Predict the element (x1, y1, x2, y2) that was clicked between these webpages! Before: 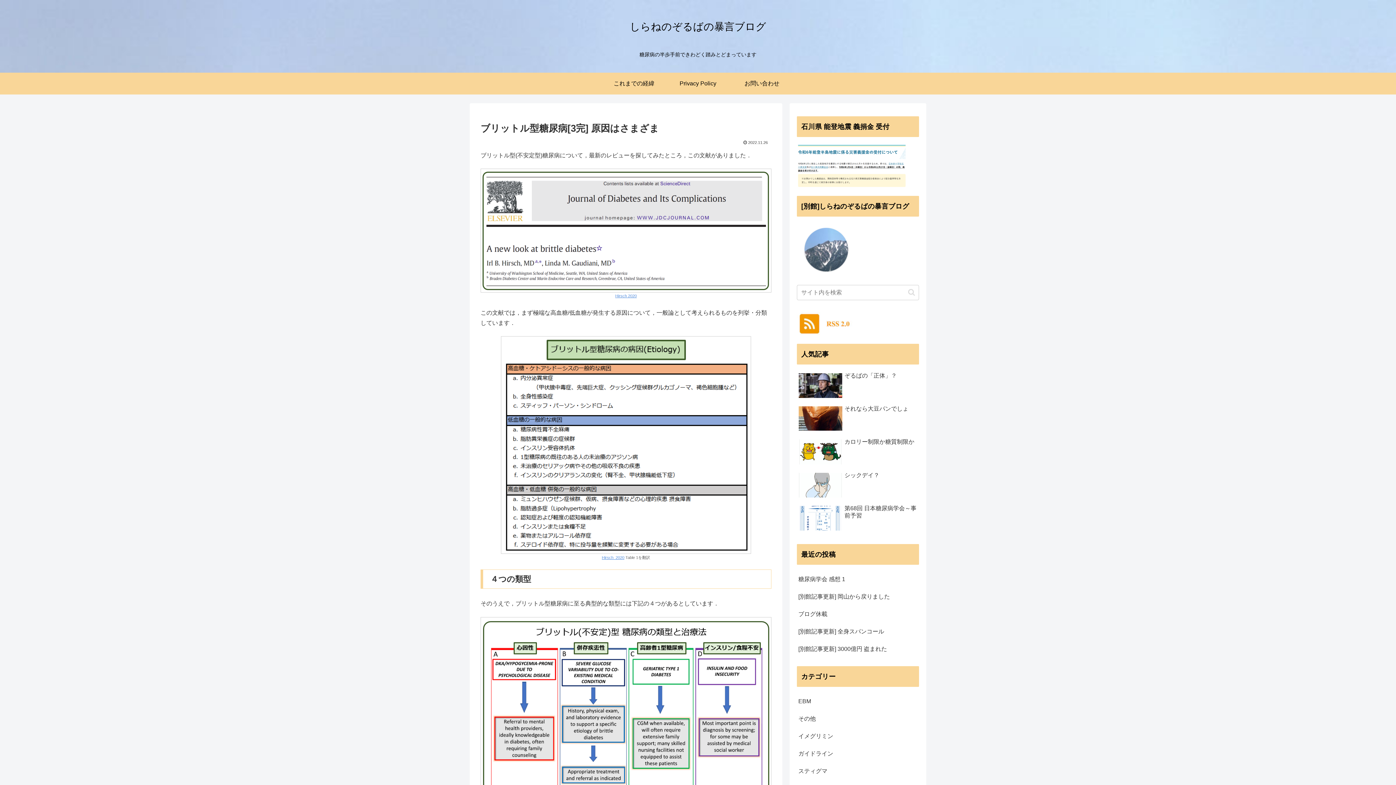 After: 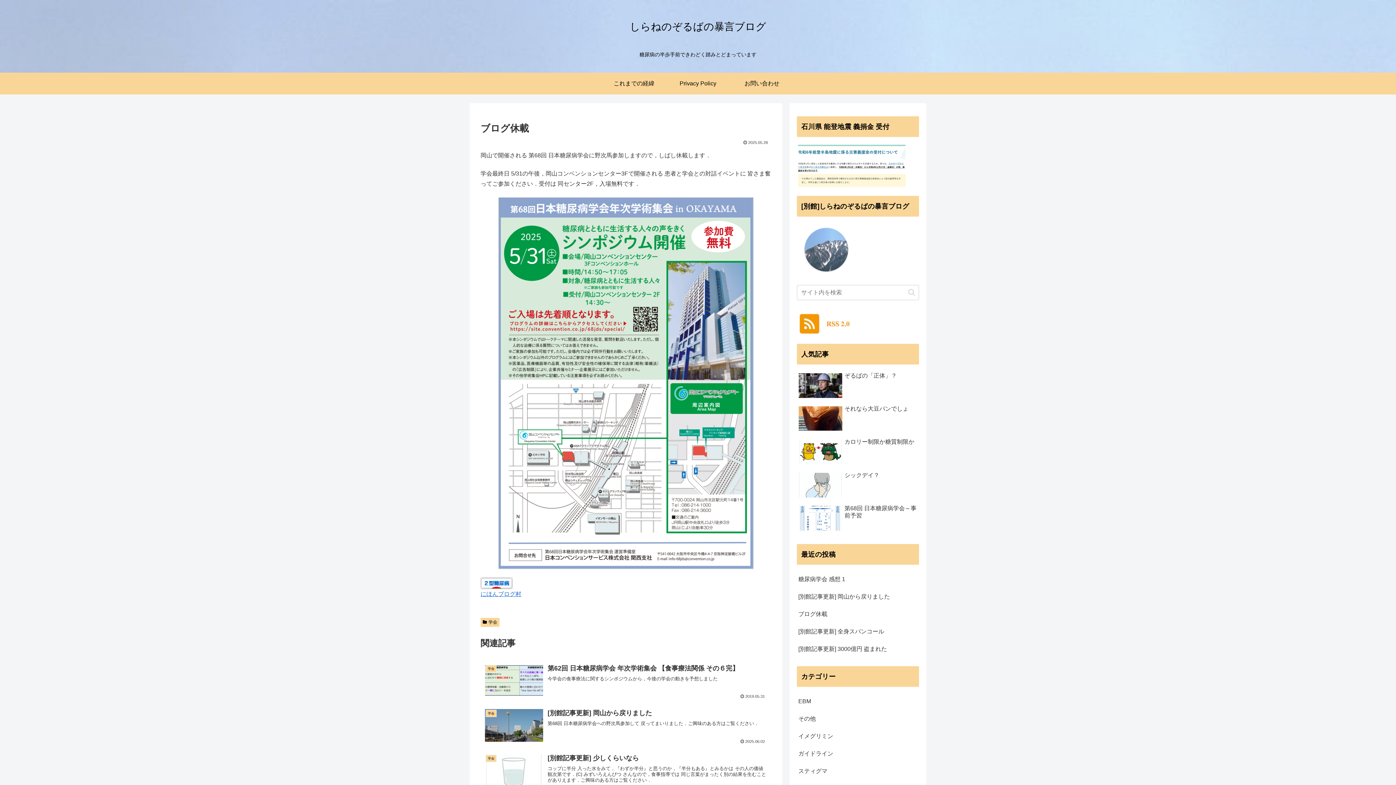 Action: label: ブログ休載 bbox: (797, 605, 919, 623)